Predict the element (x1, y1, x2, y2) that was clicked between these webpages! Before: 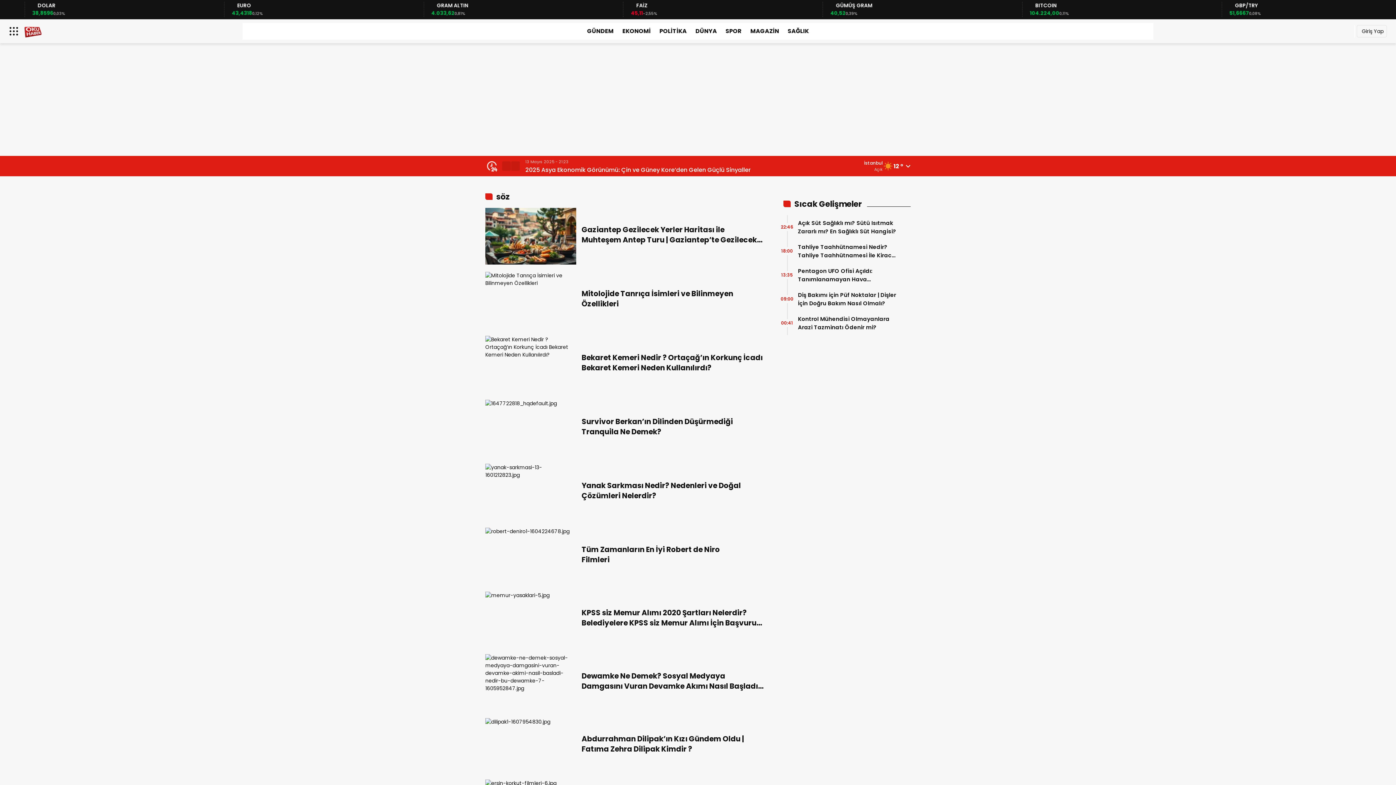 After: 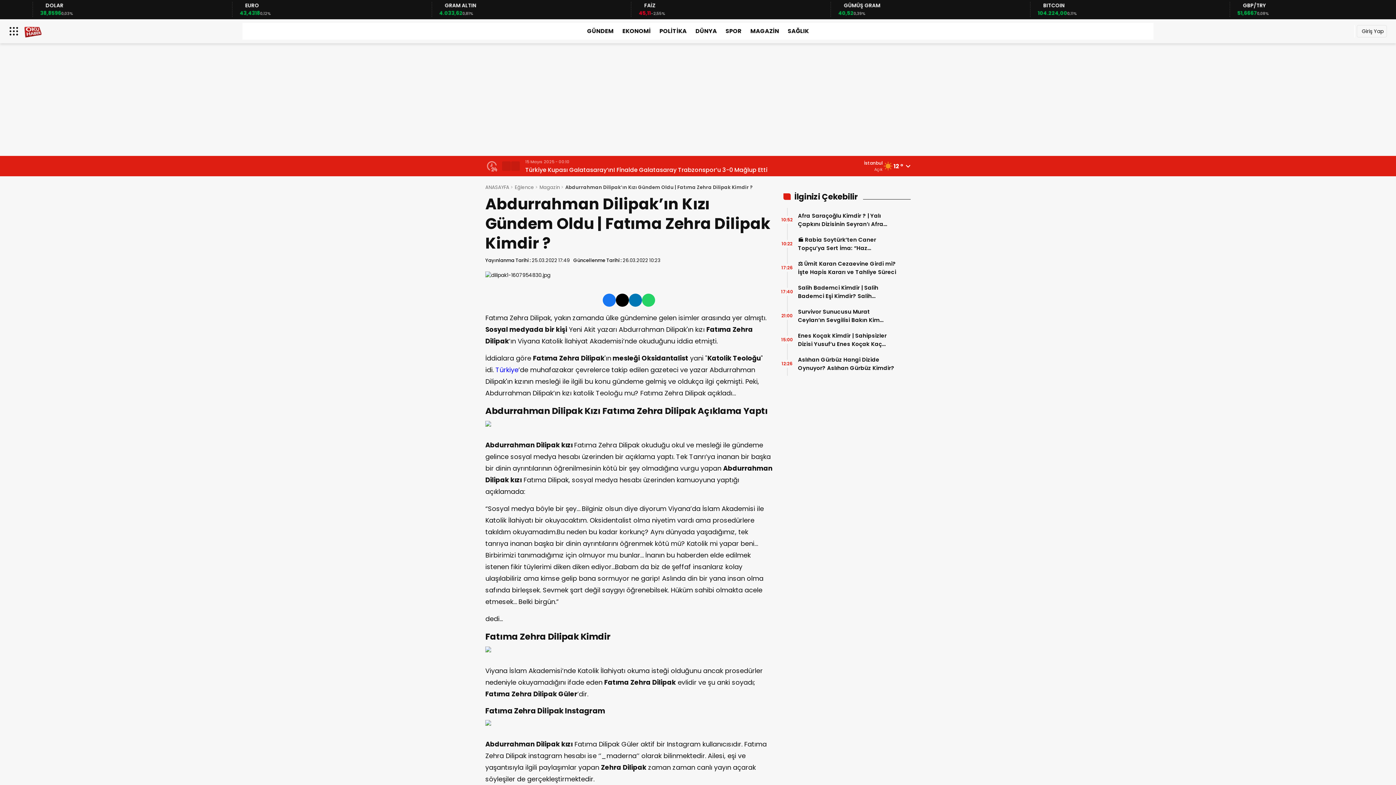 Action: bbox: (485, 718, 772, 772) label: Abdurrahman Dilipak’ın Kızı Gündem Oldu | Fatıma Zehra Dilipak Kimdir ?